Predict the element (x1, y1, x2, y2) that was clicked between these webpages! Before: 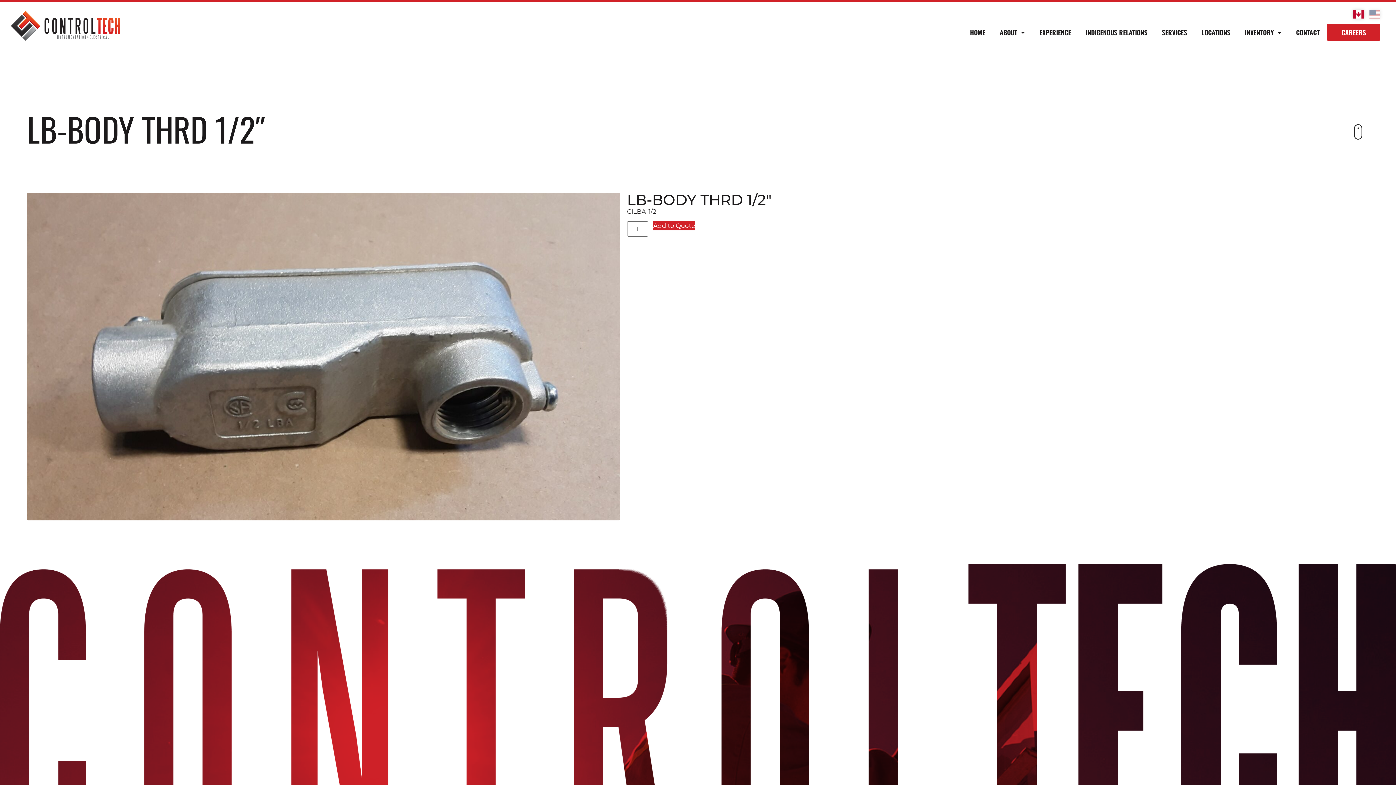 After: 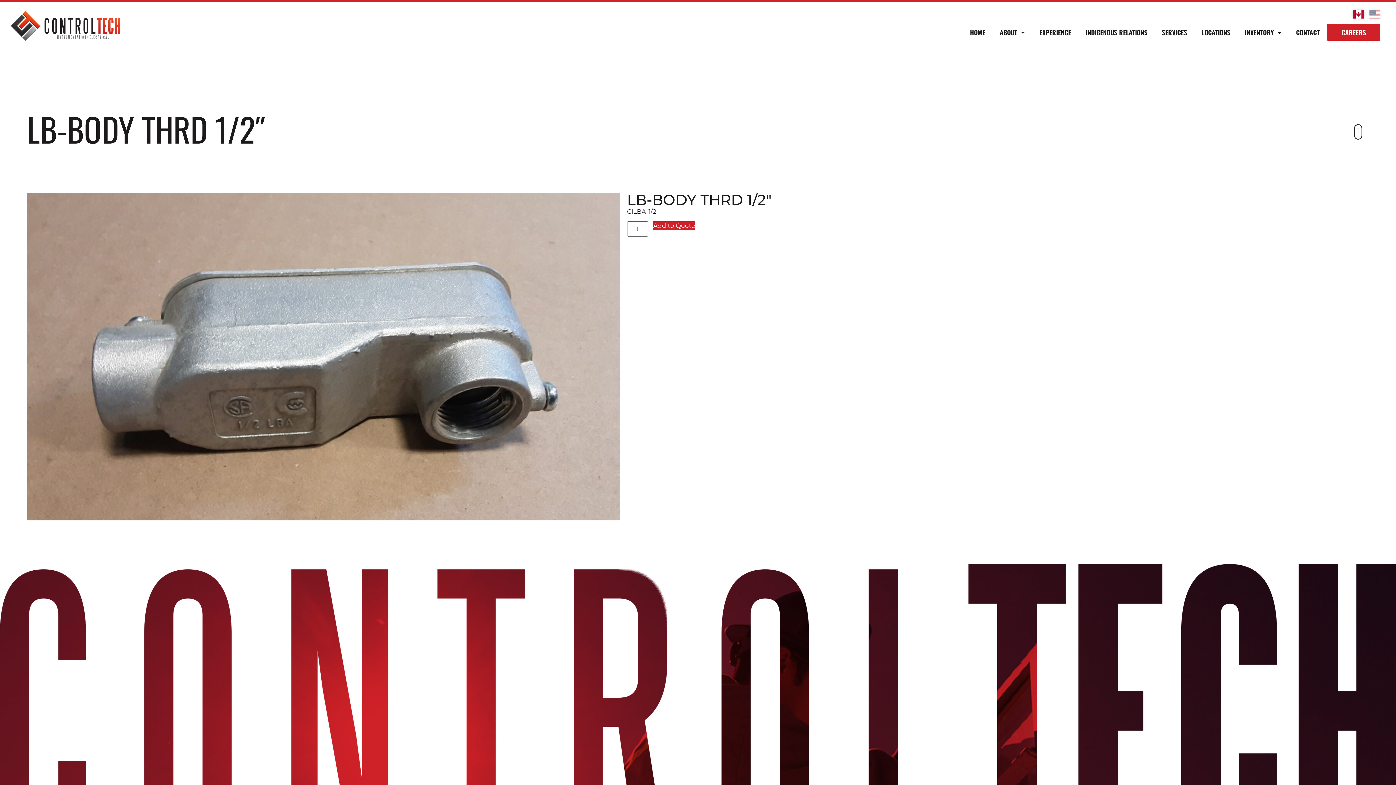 Action: bbox: (1347, 137, 1369, 144)